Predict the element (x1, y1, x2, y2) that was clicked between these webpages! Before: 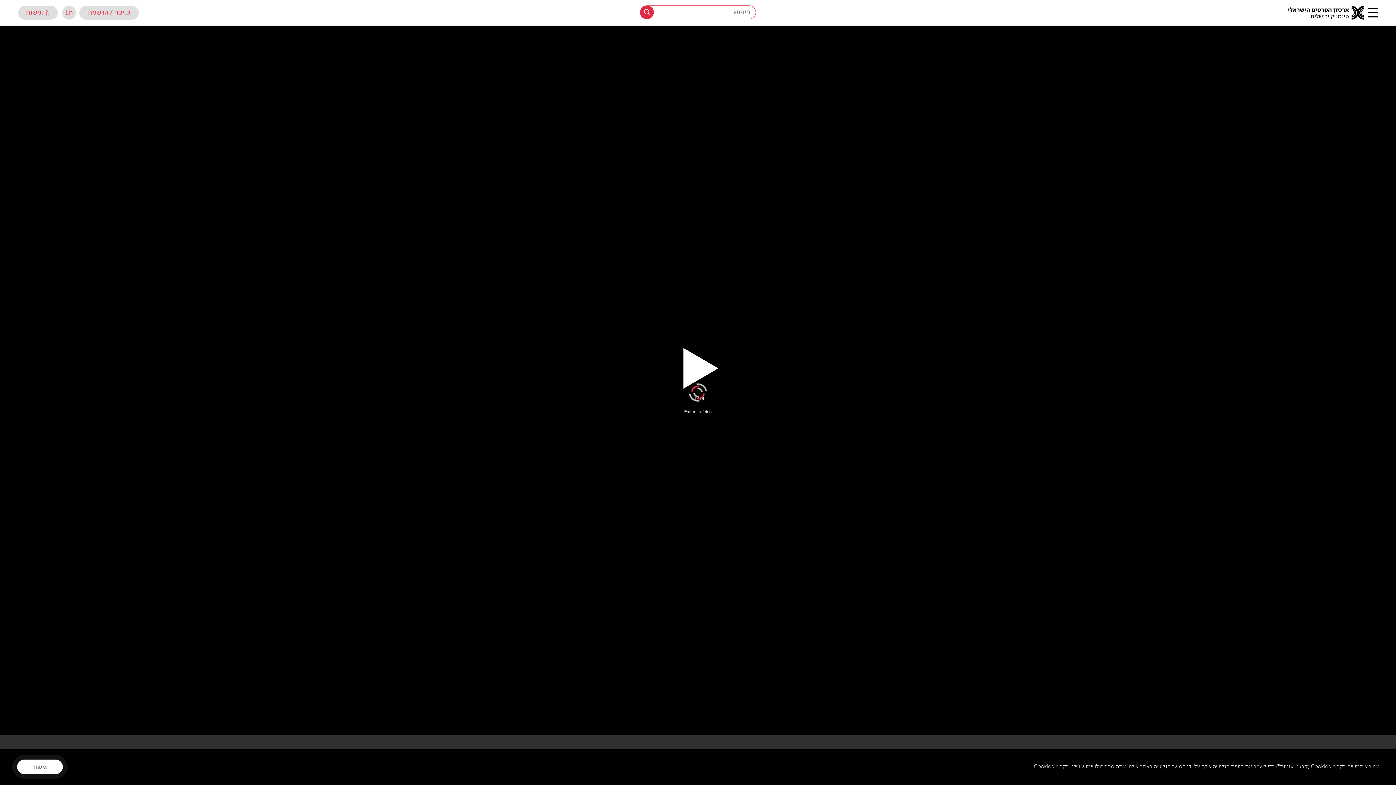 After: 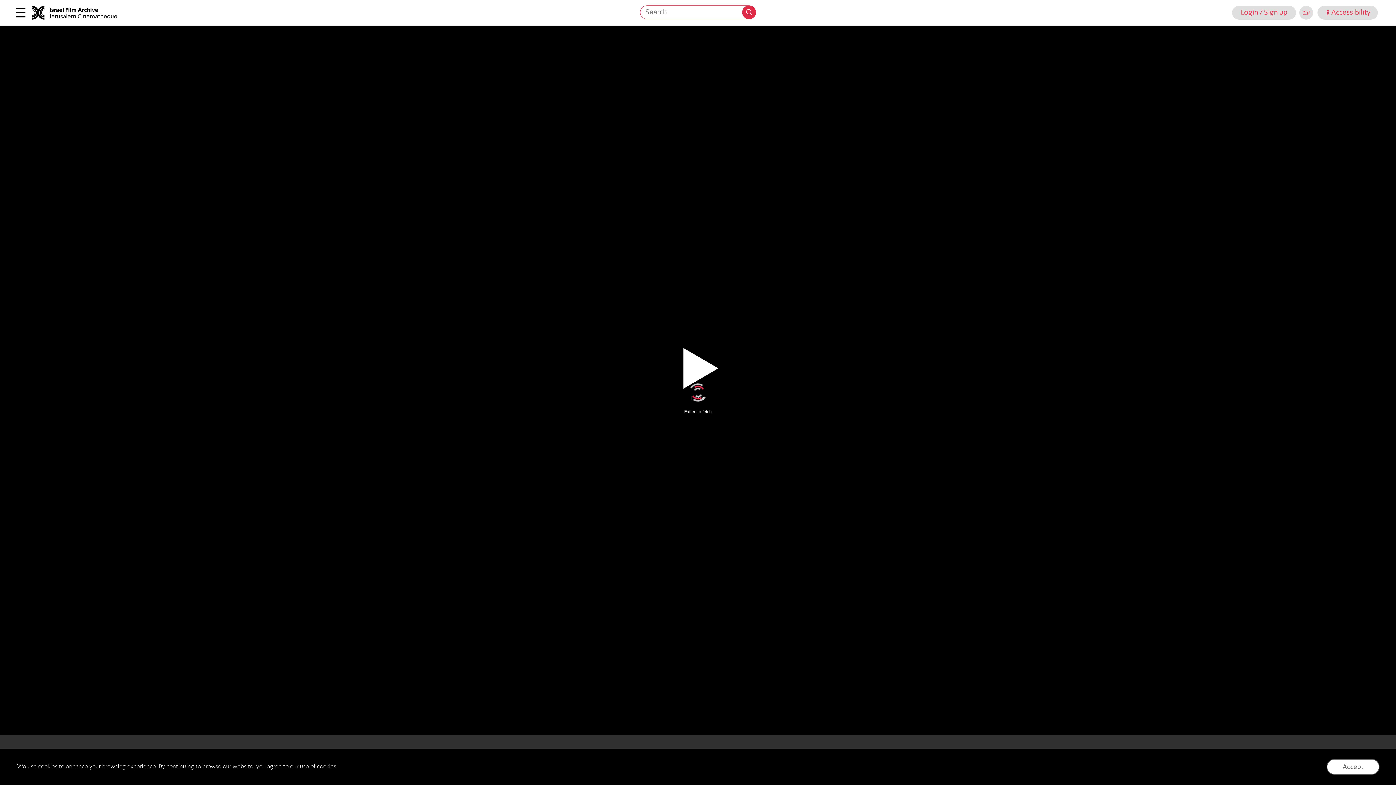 Action: label: מעבר לאתר באנגלית bbox: (62, 5, 76, 19)